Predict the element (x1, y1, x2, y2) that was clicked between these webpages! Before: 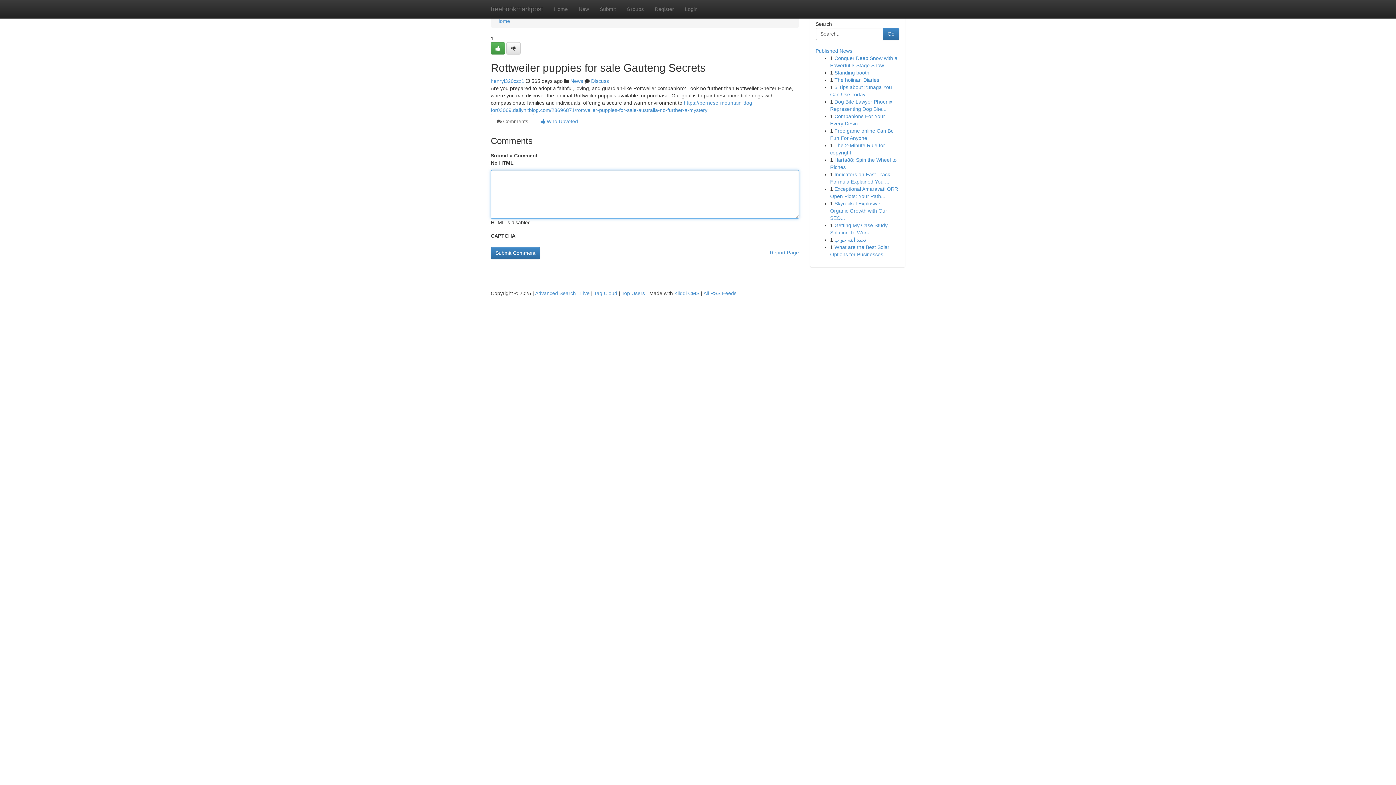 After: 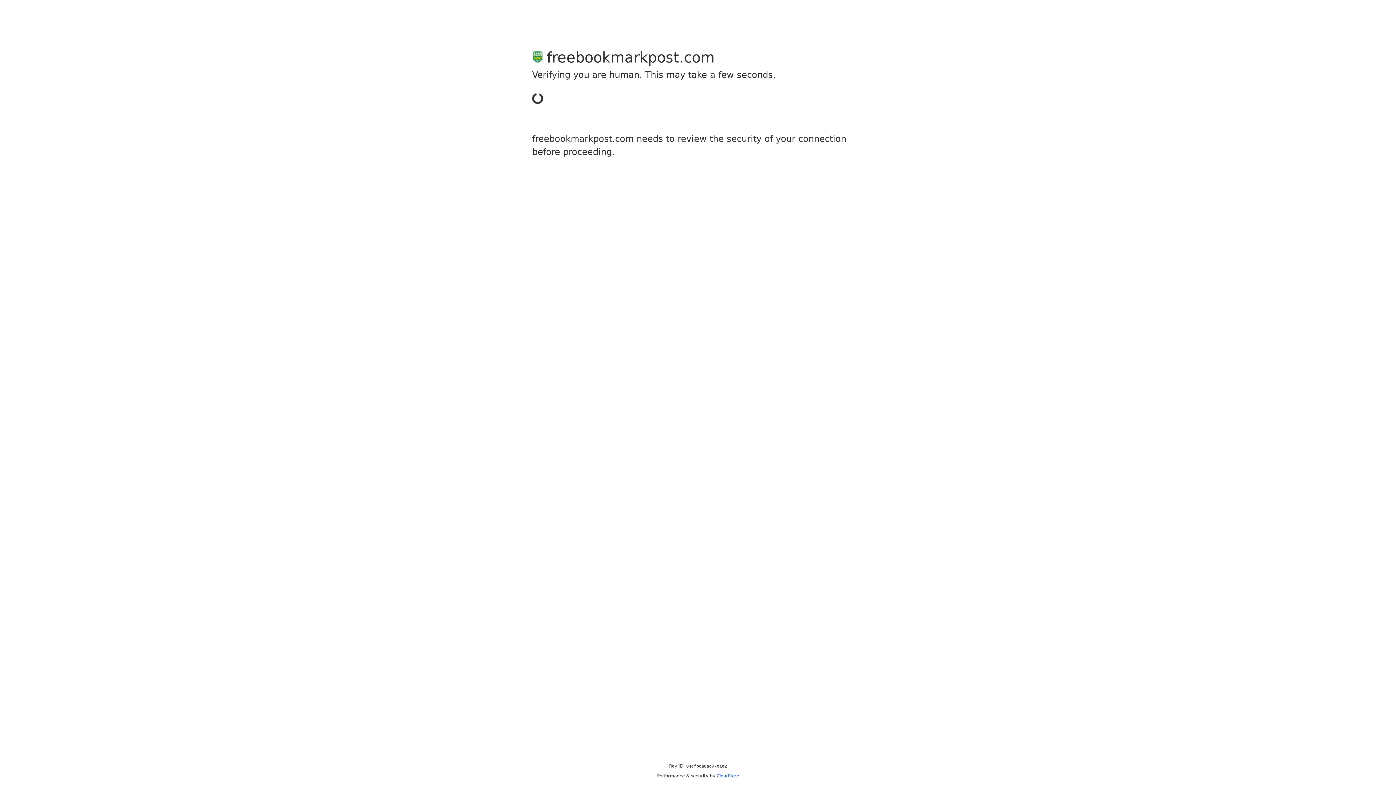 Action: bbox: (506, 42, 520, 54)